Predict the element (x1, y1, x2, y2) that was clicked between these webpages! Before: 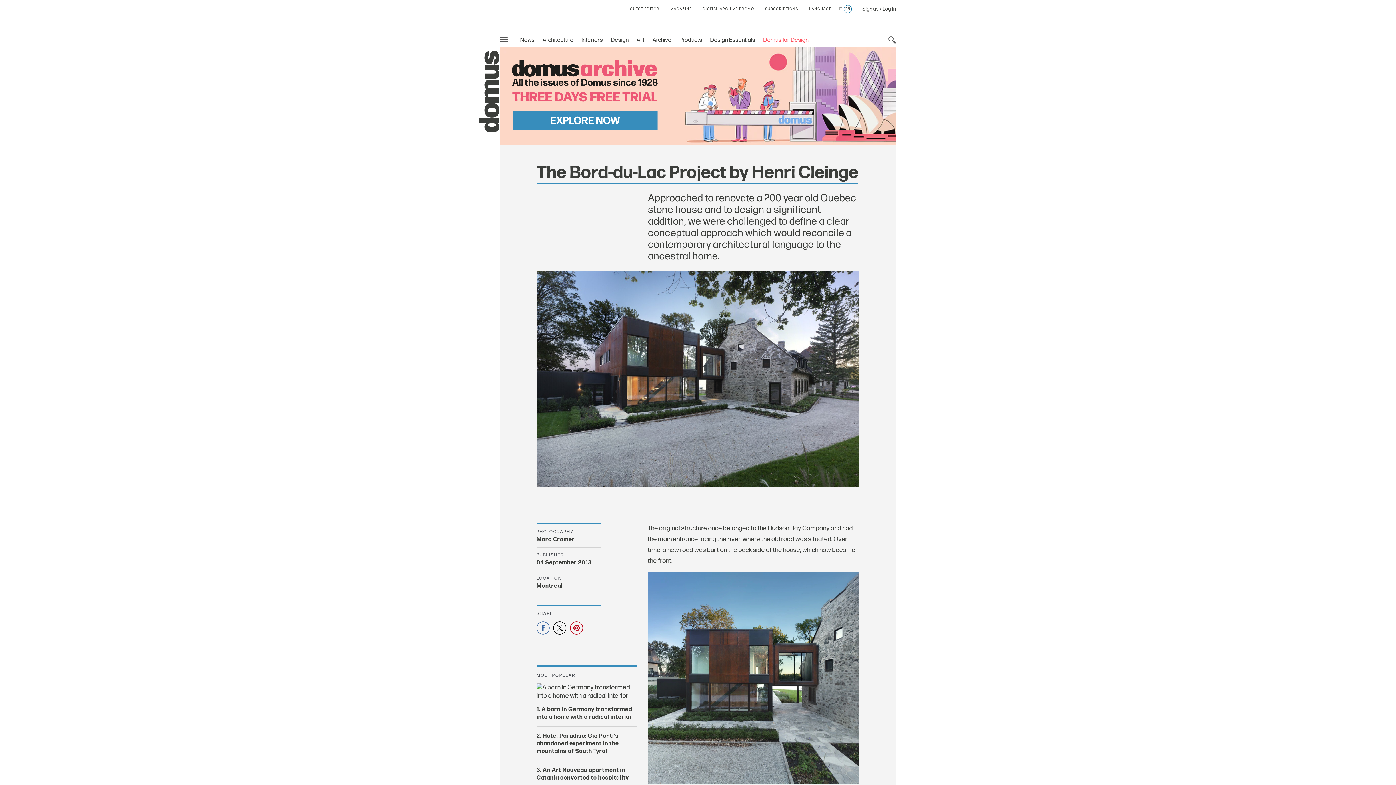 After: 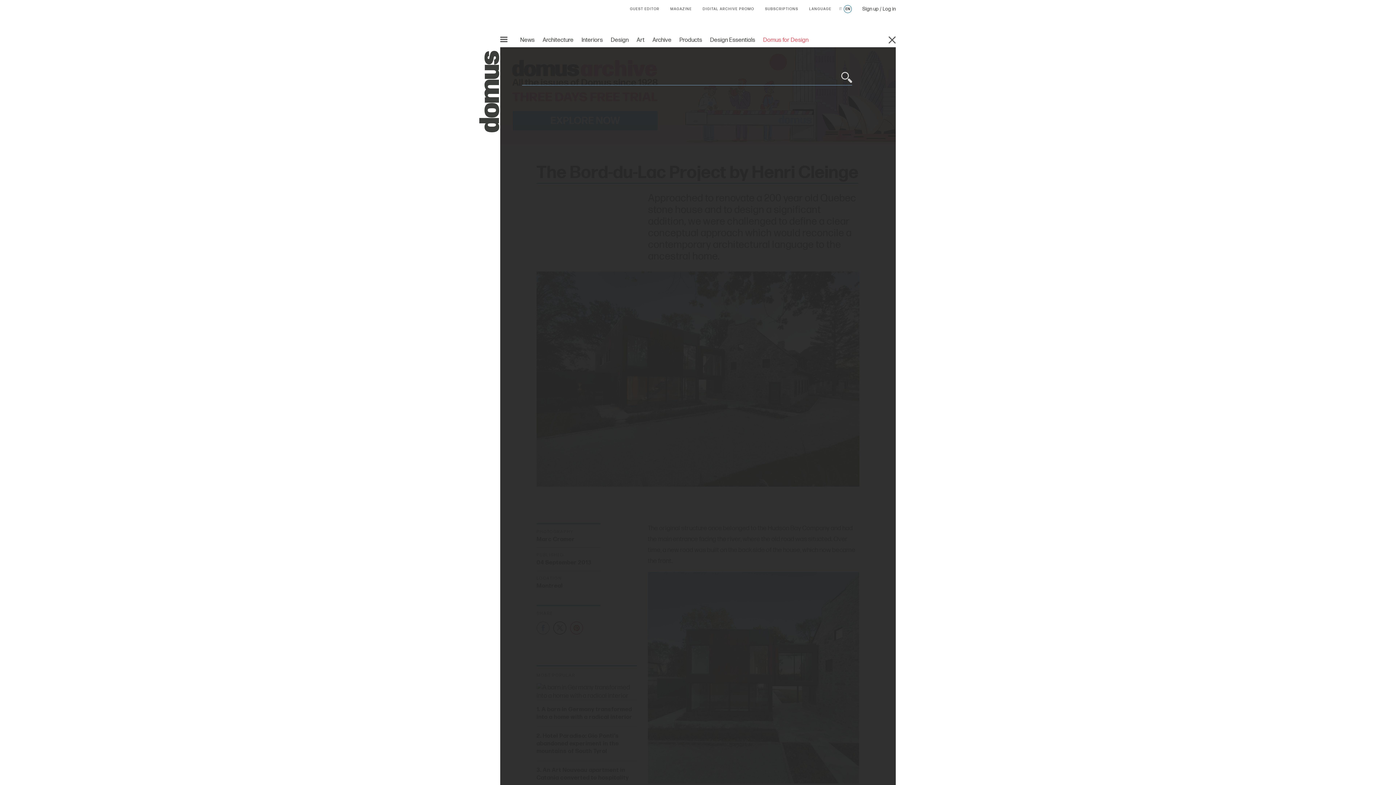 Action: bbox: (885, 32, 896, 47)